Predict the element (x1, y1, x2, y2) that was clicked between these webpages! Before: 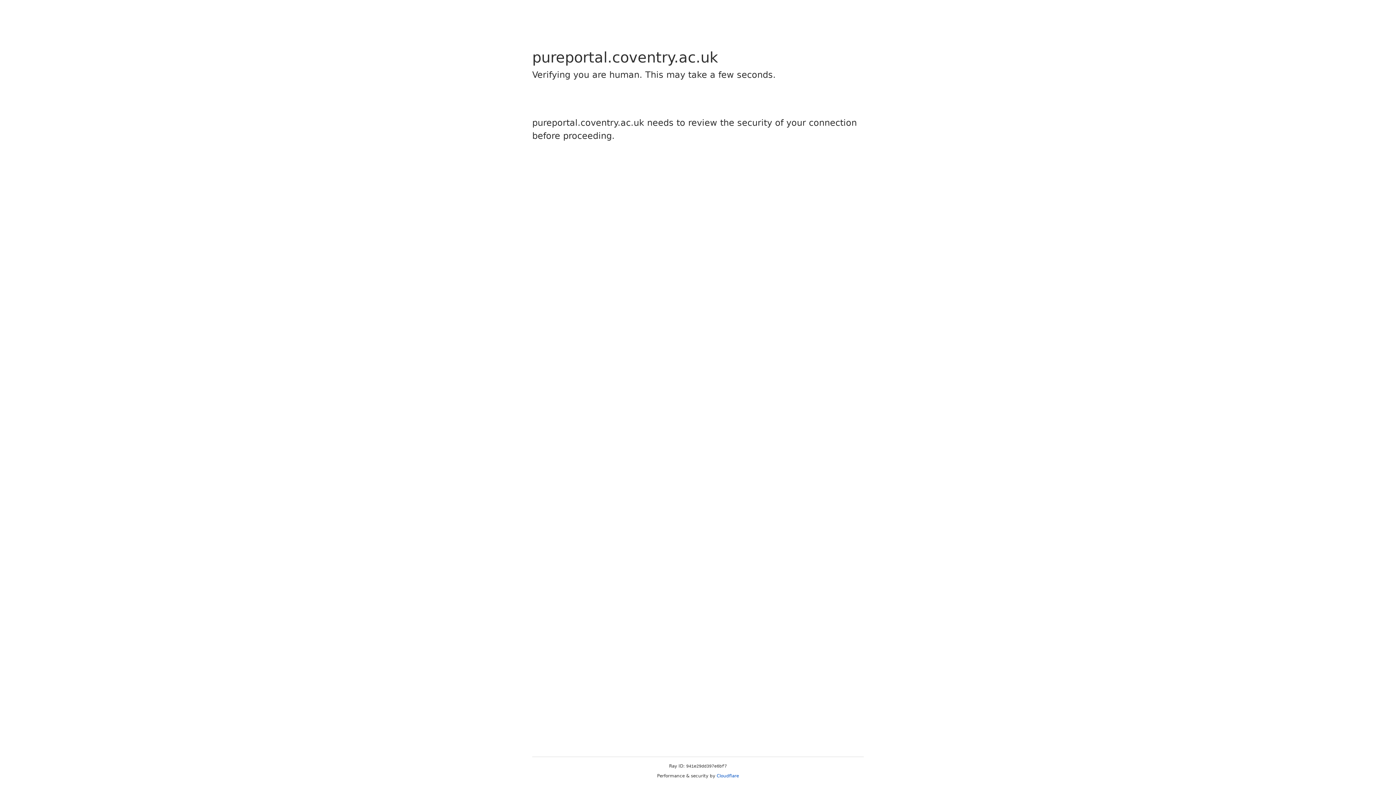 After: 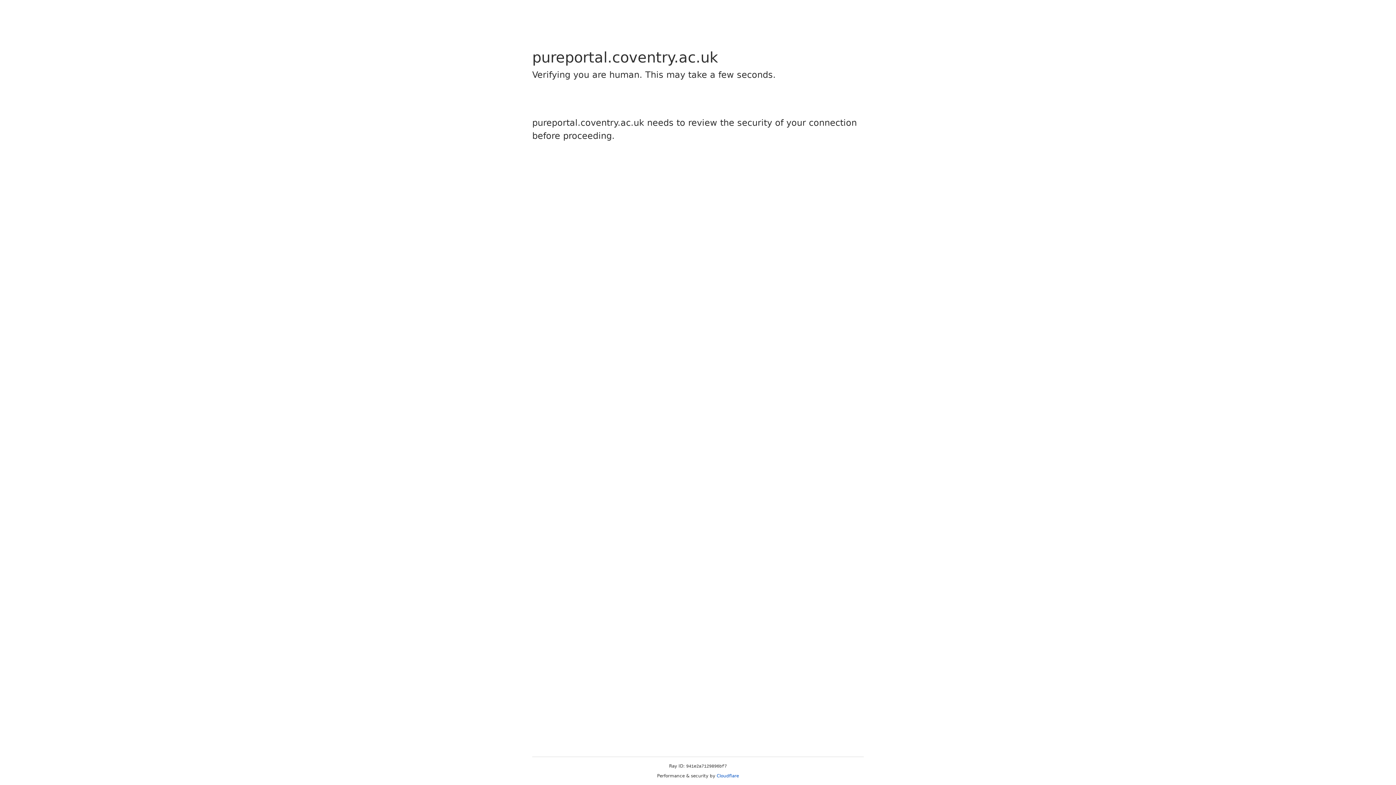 Action: bbox: (716, 773, 739, 778) label: Cloudflare